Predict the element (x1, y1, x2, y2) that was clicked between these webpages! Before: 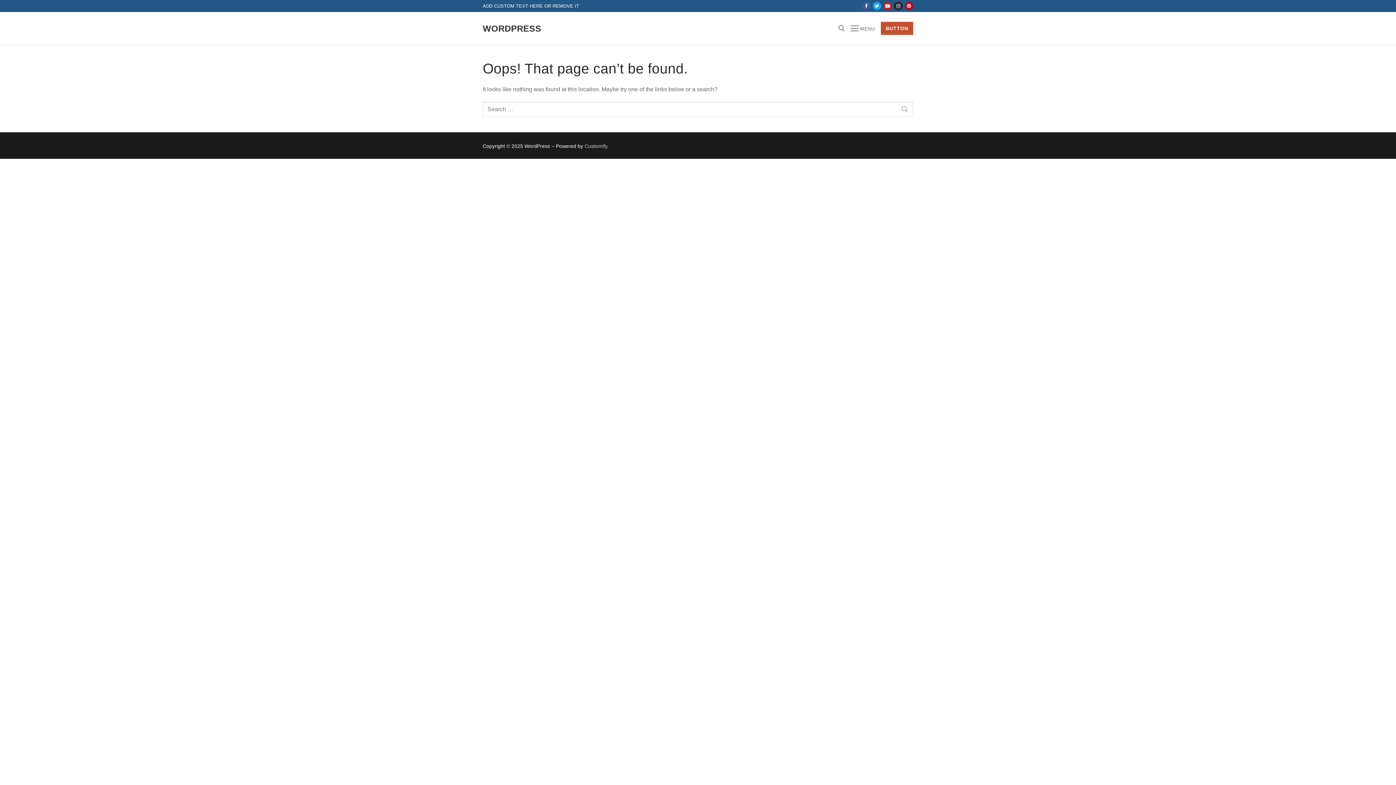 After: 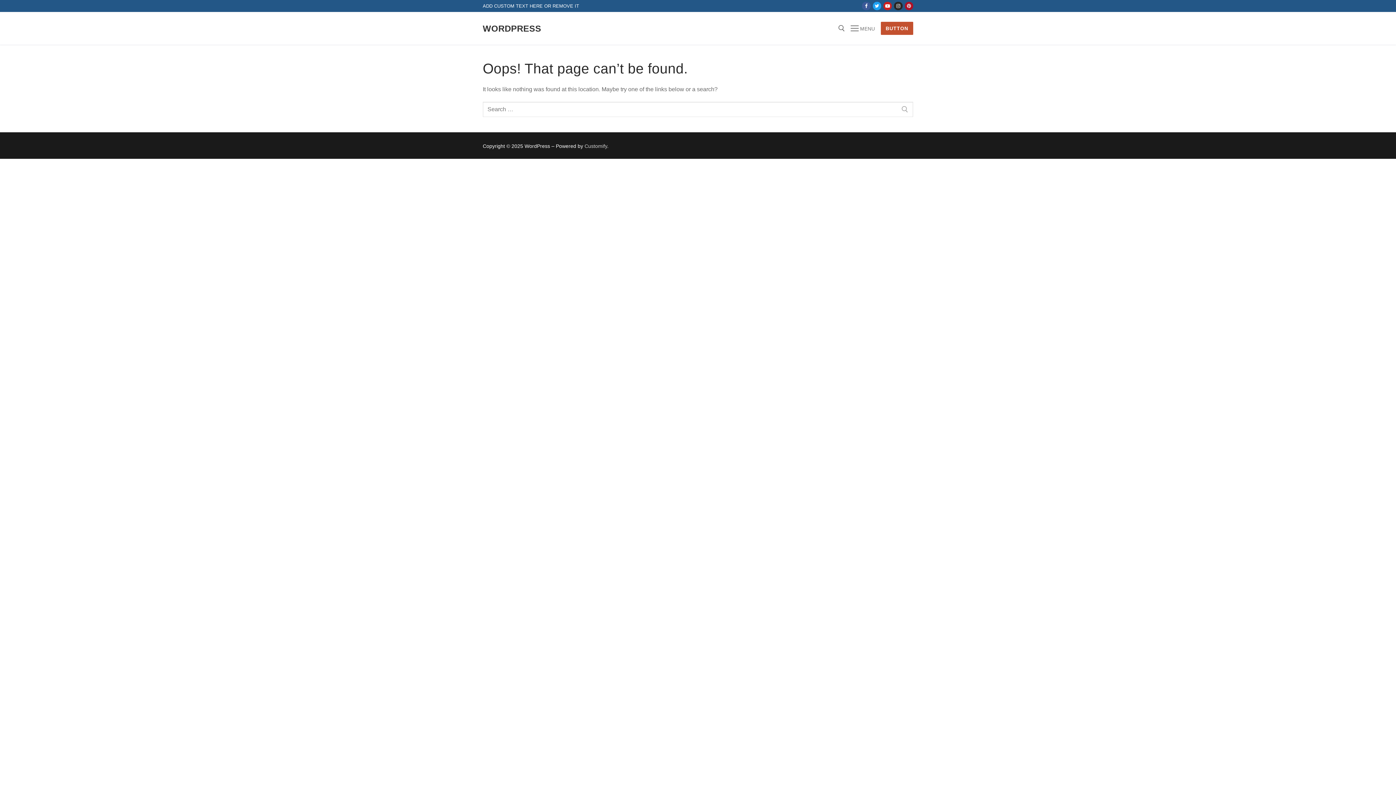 Action: bbox: (904, 1, 913, 10)